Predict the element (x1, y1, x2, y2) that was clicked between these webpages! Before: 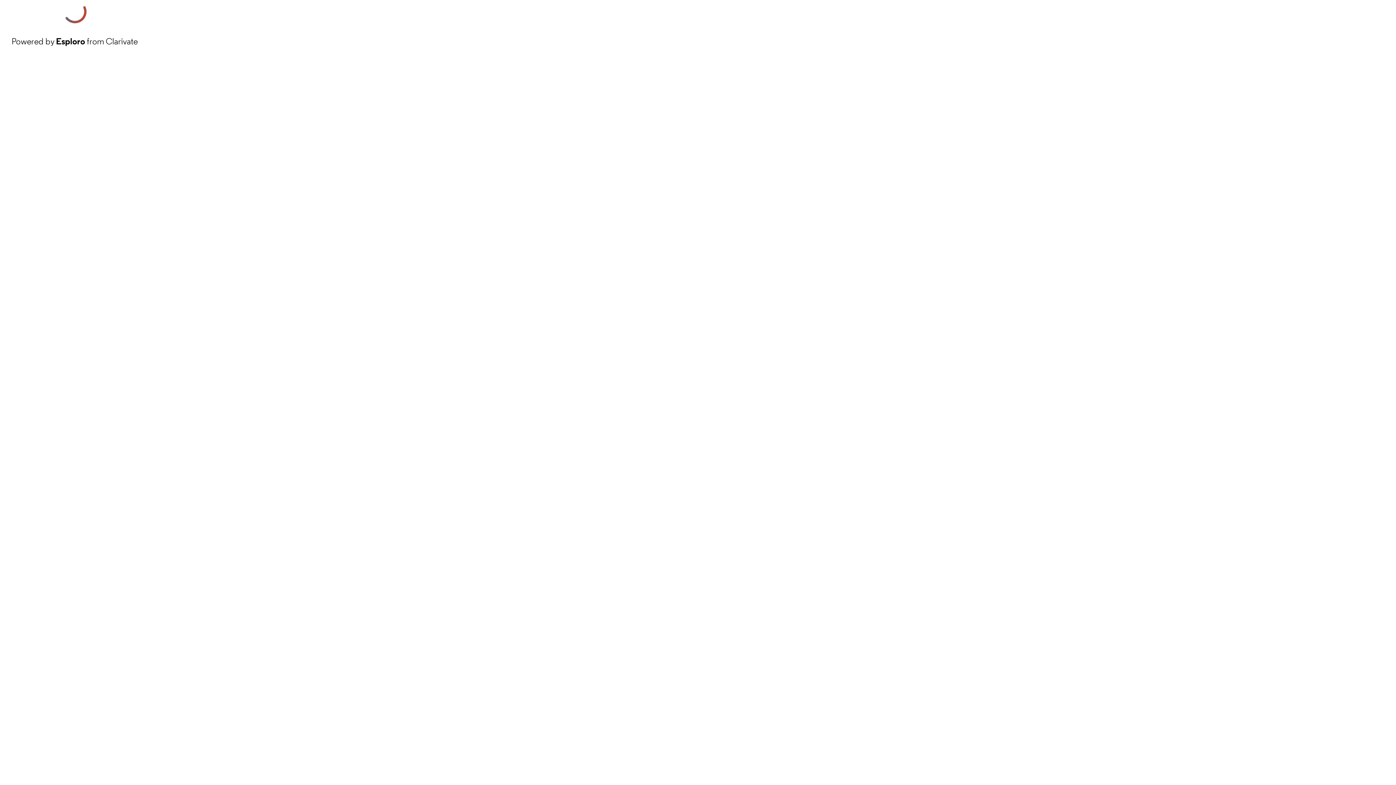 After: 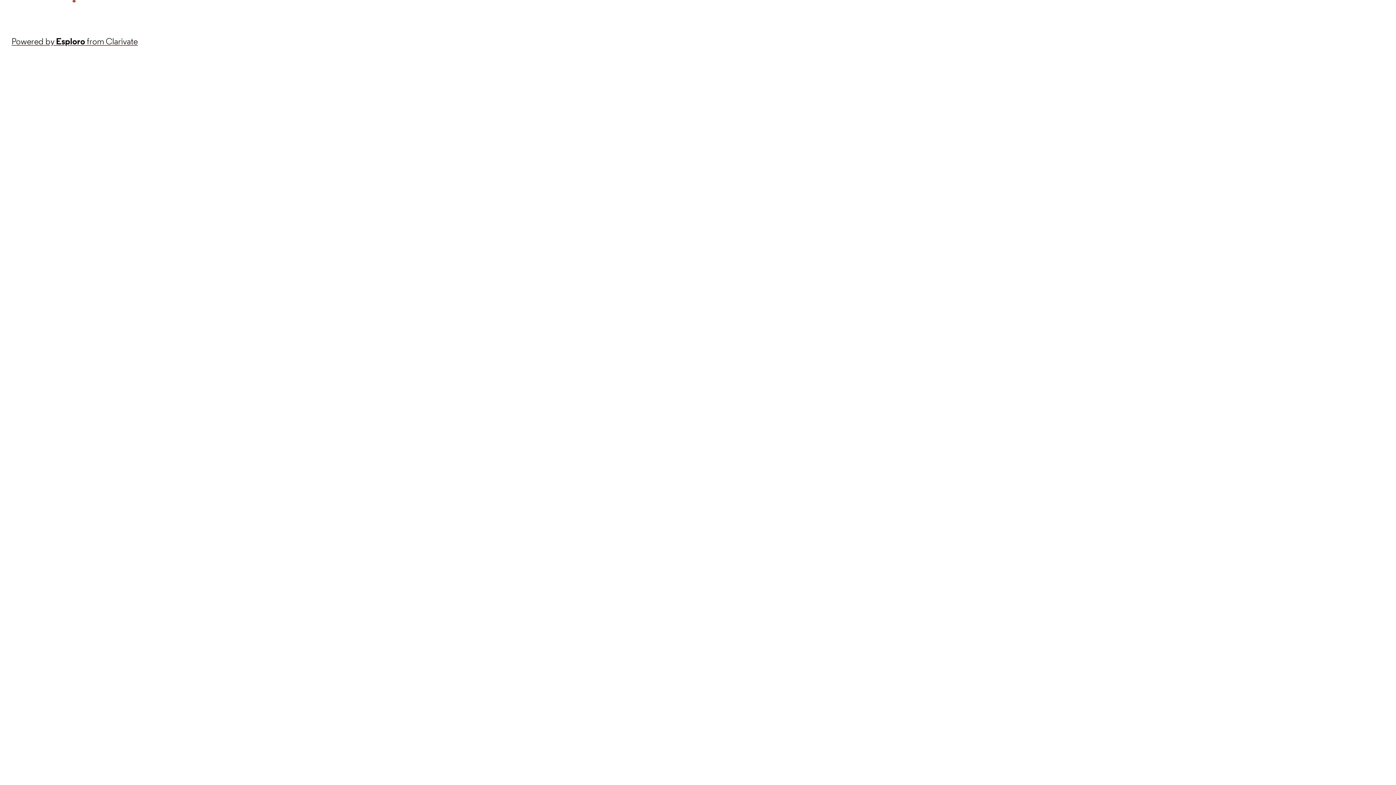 Action: label: Powered by Esploro from Clarivate bbox: (11, 34, 137, 48)